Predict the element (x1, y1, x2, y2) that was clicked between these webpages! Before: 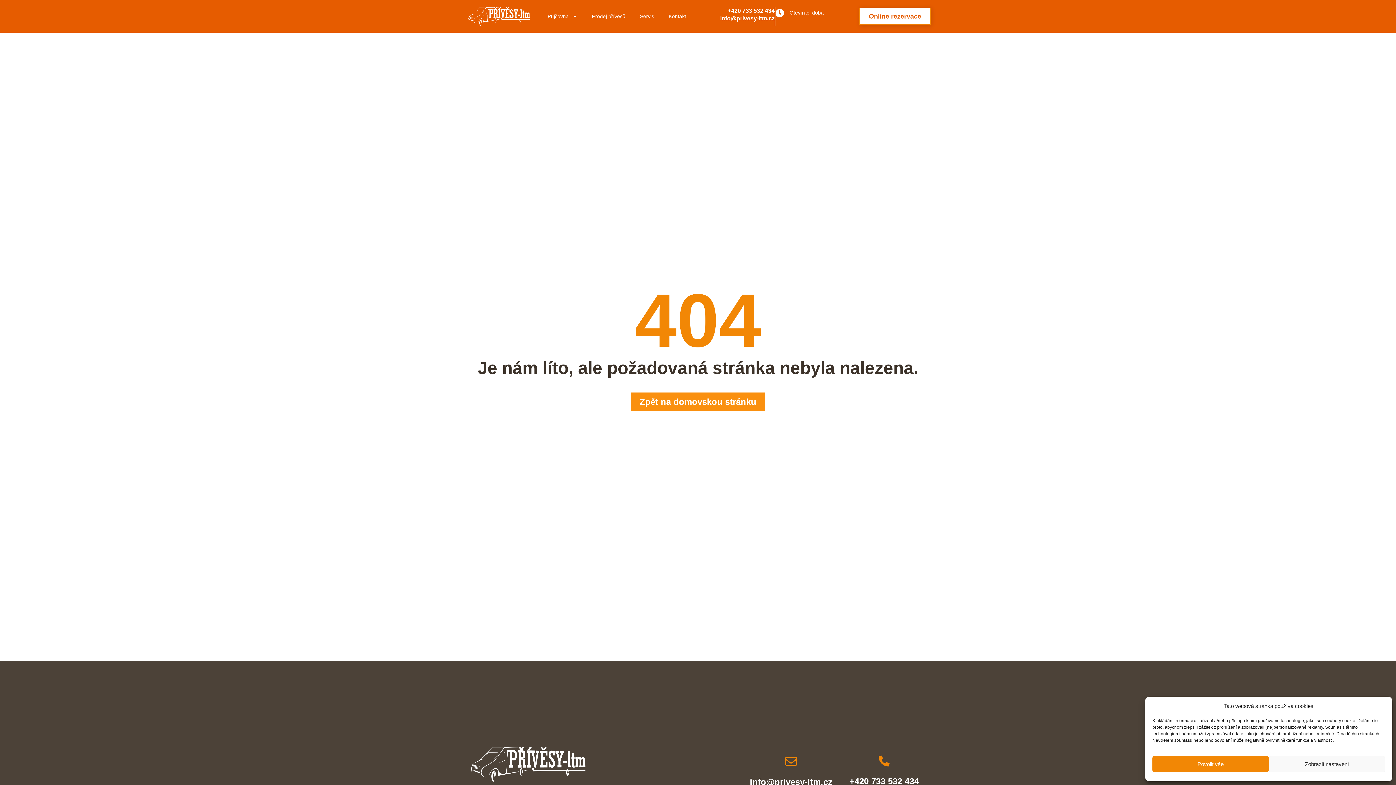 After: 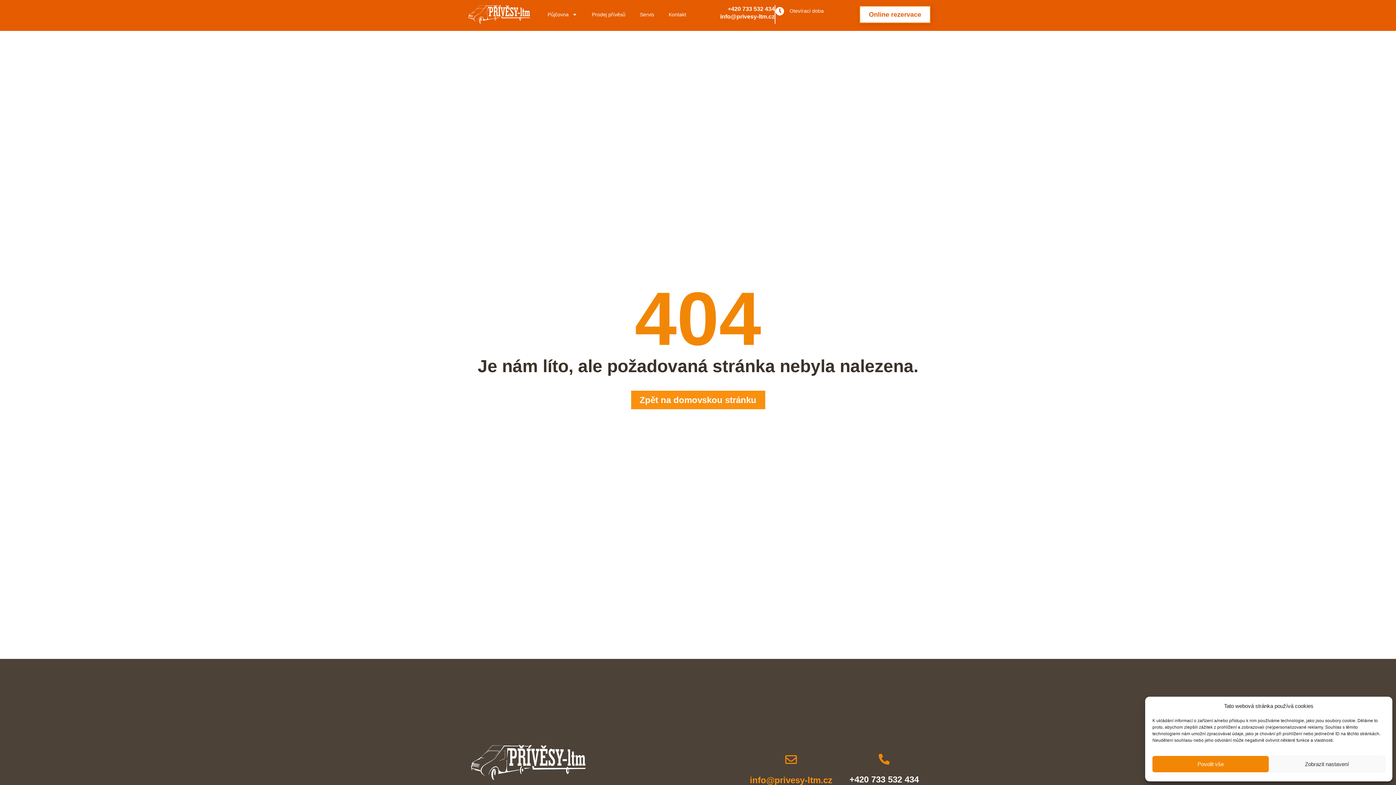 Action: label: info@privesy-ltm.cz bbox: (750, 777, 832, 787)